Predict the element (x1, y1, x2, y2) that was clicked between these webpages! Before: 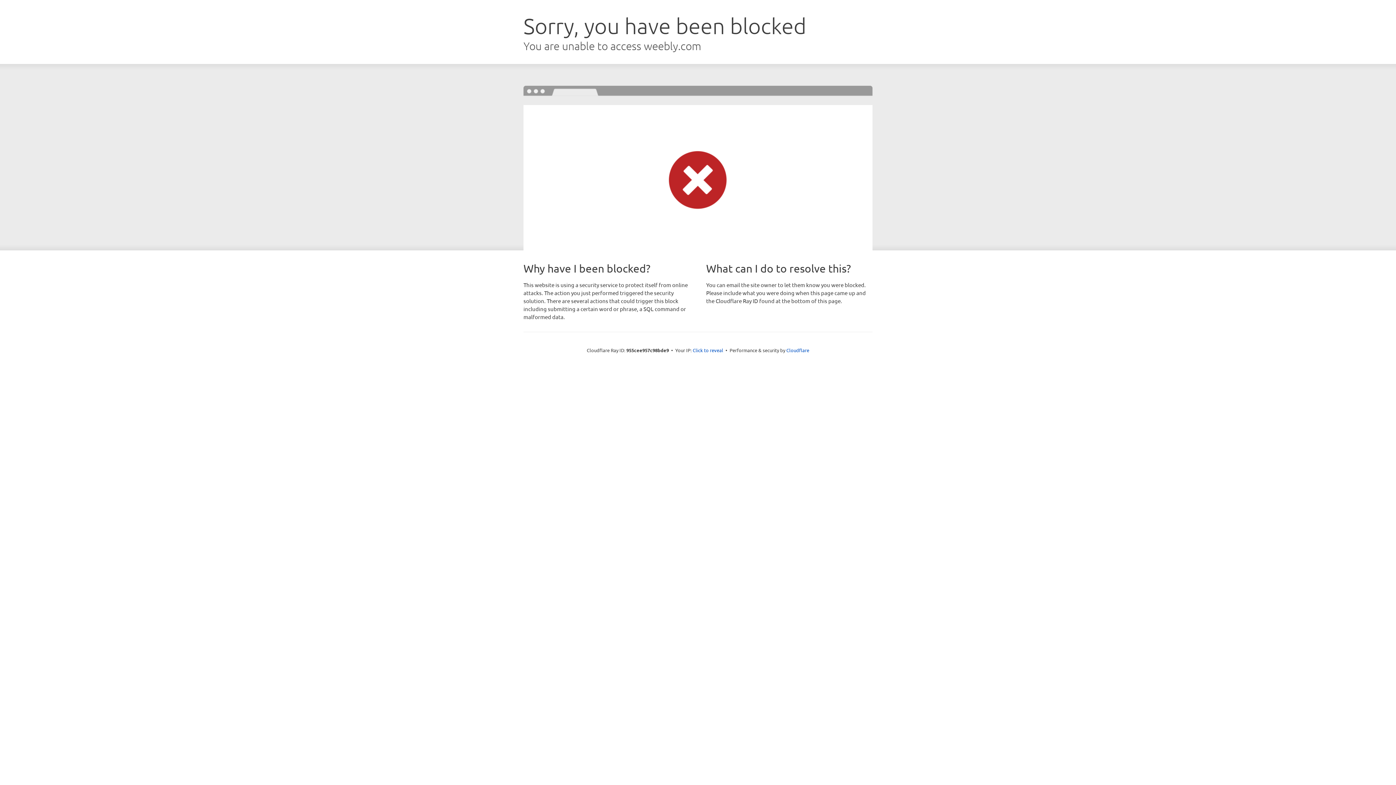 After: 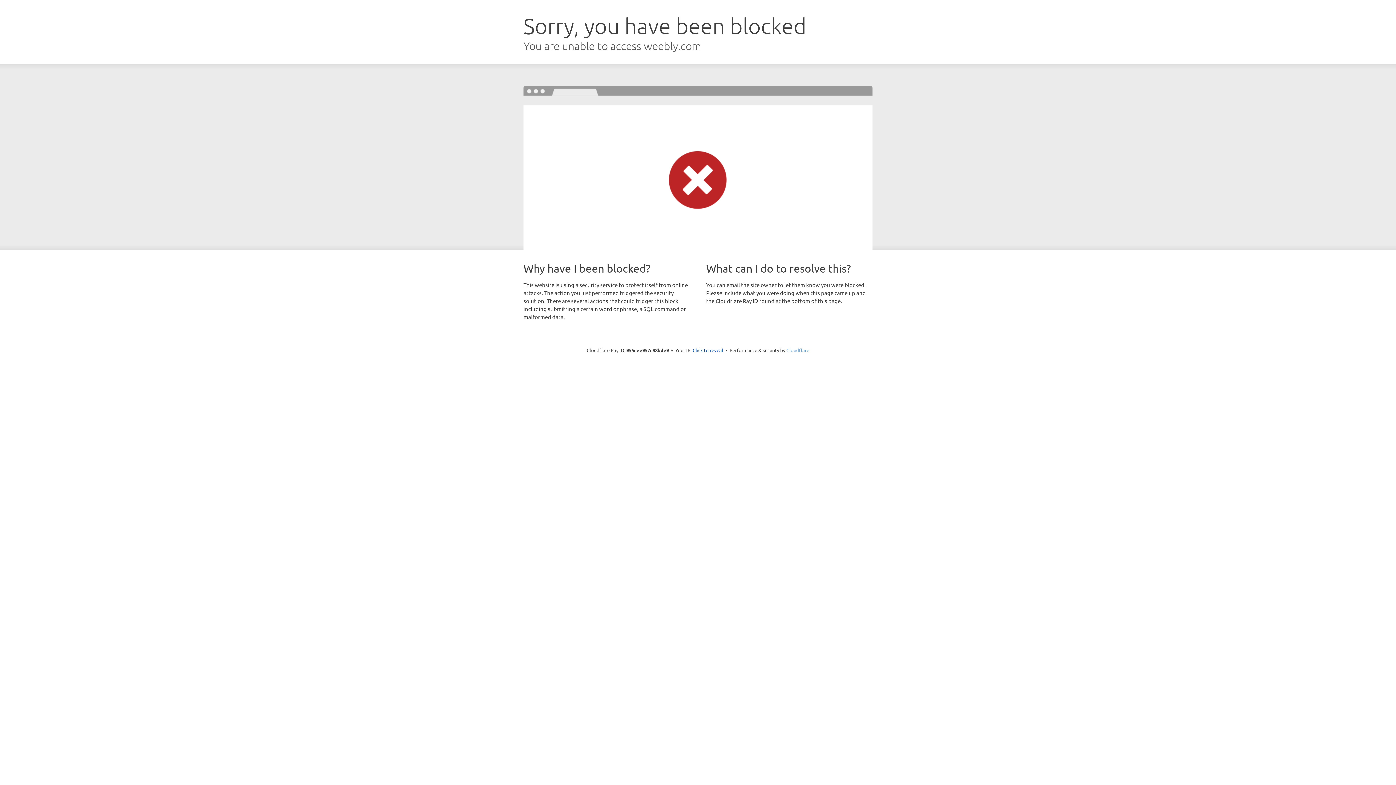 Action: bbox: (786, 347, 809, 353) label: Cloudflare